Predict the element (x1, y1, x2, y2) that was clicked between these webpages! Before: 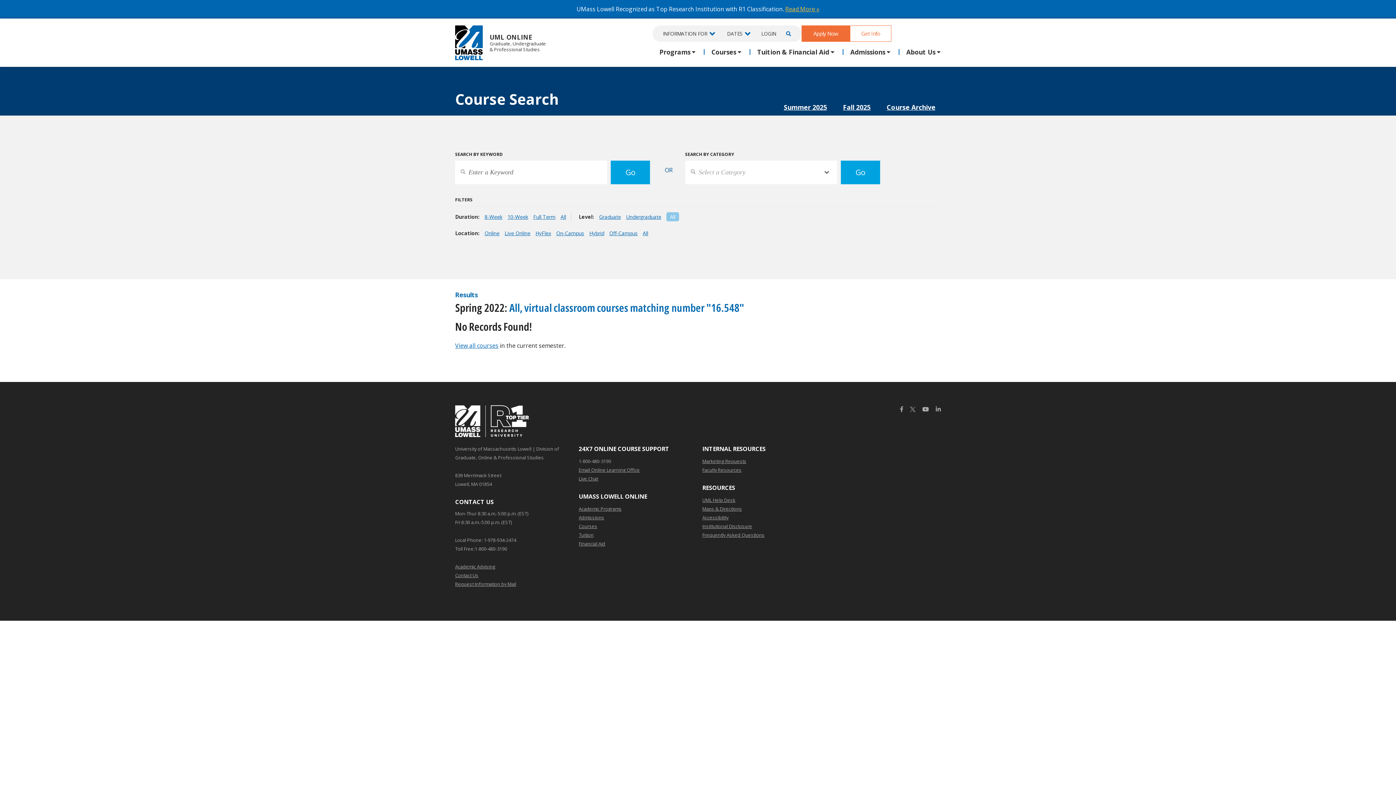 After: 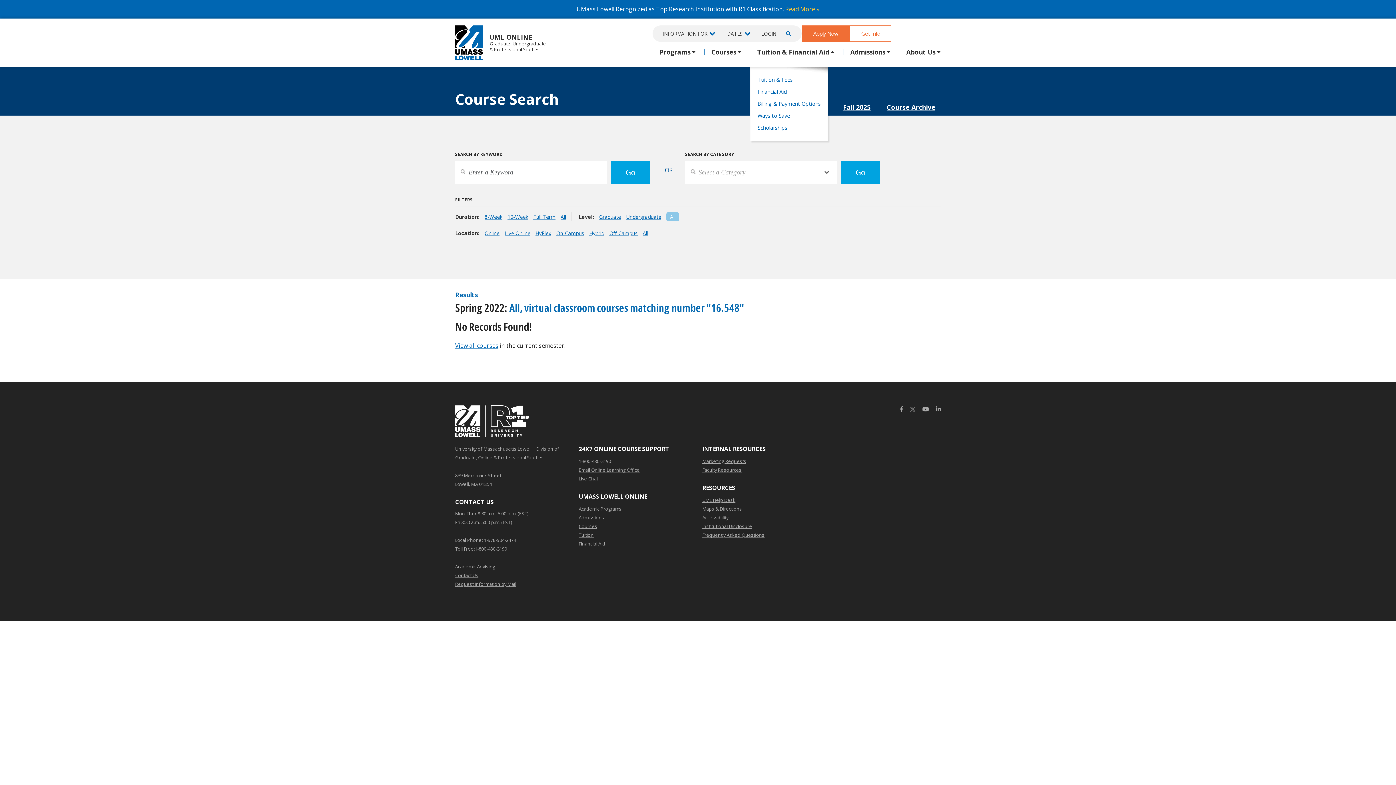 Action: bbox: (750, 49, 843, 54) label: Tuition & Financial Aid